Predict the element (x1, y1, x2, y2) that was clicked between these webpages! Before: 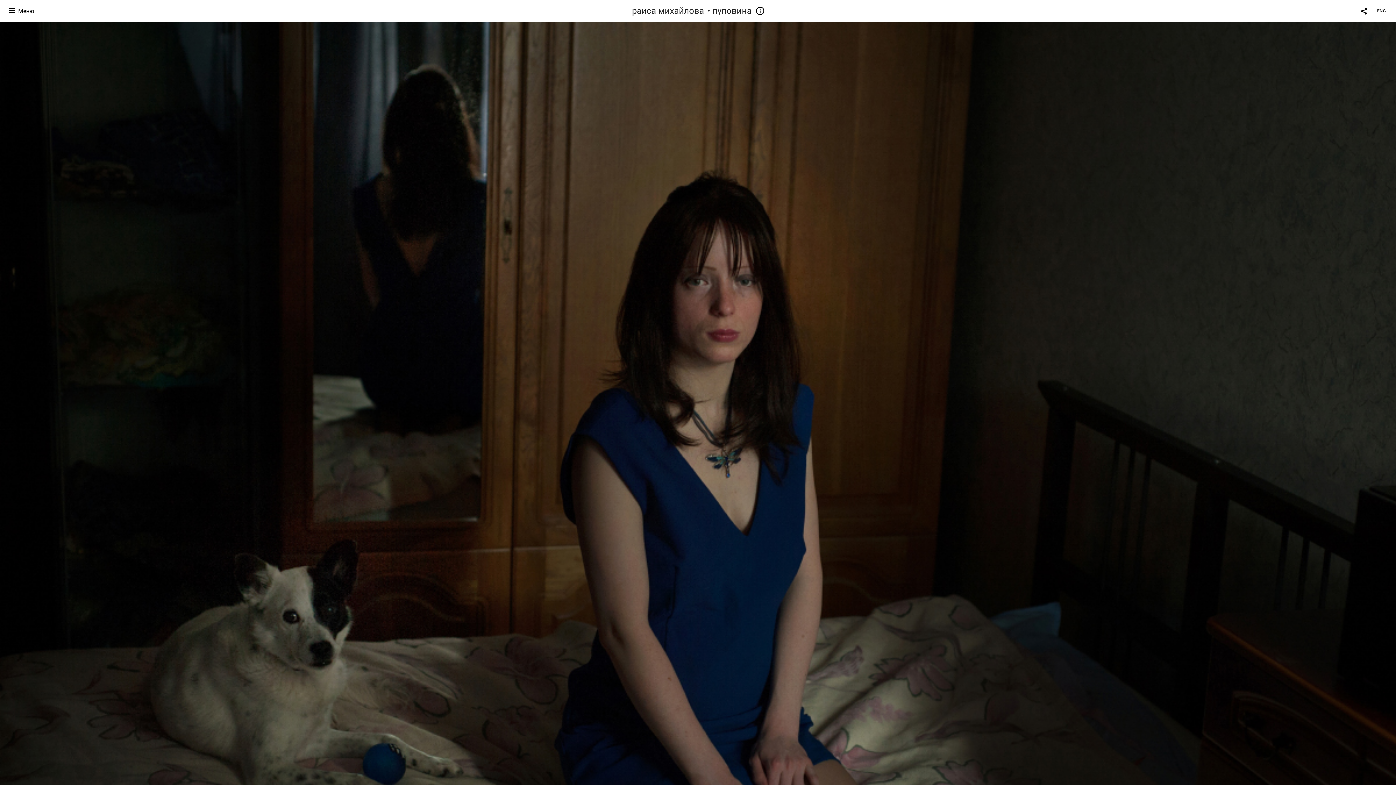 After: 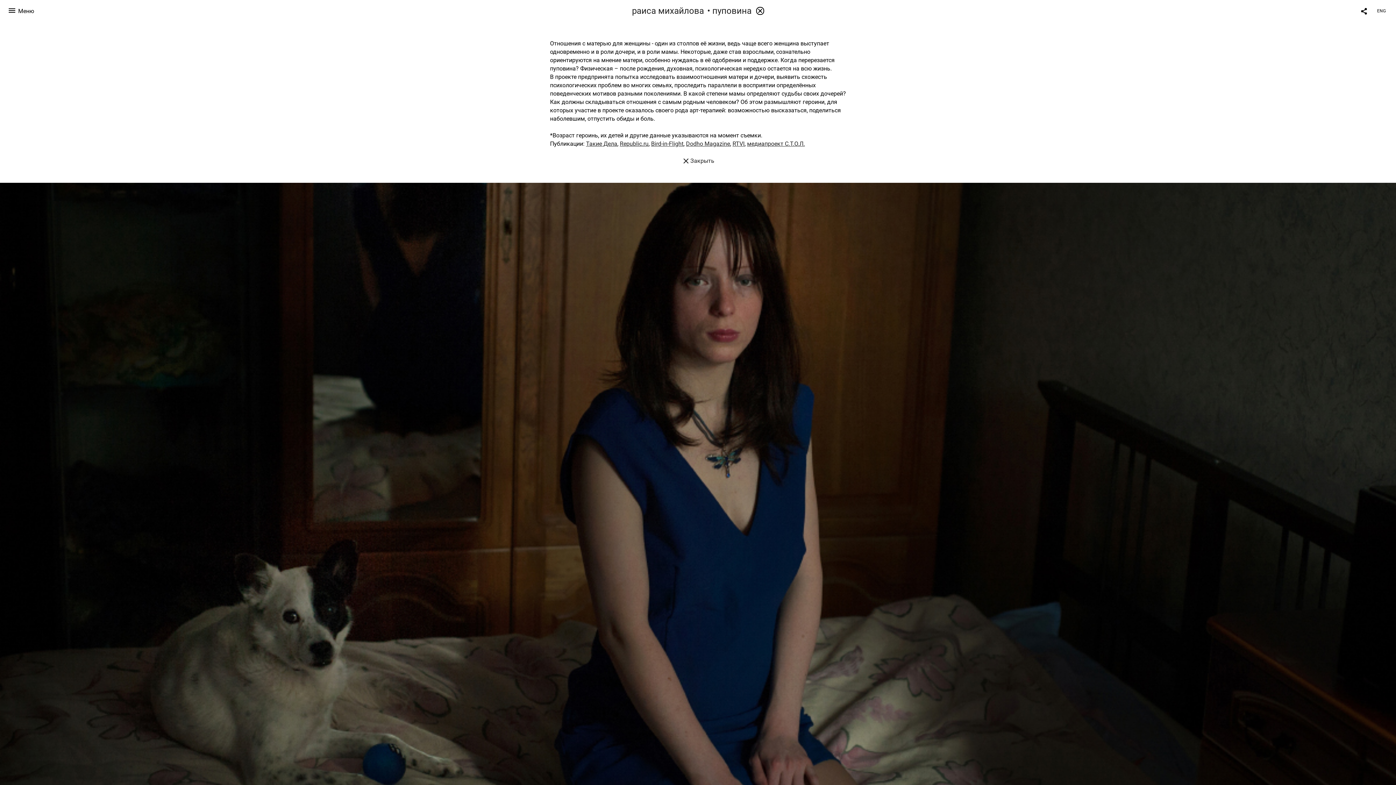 Action: bbox: (756, 6, 764, 14)